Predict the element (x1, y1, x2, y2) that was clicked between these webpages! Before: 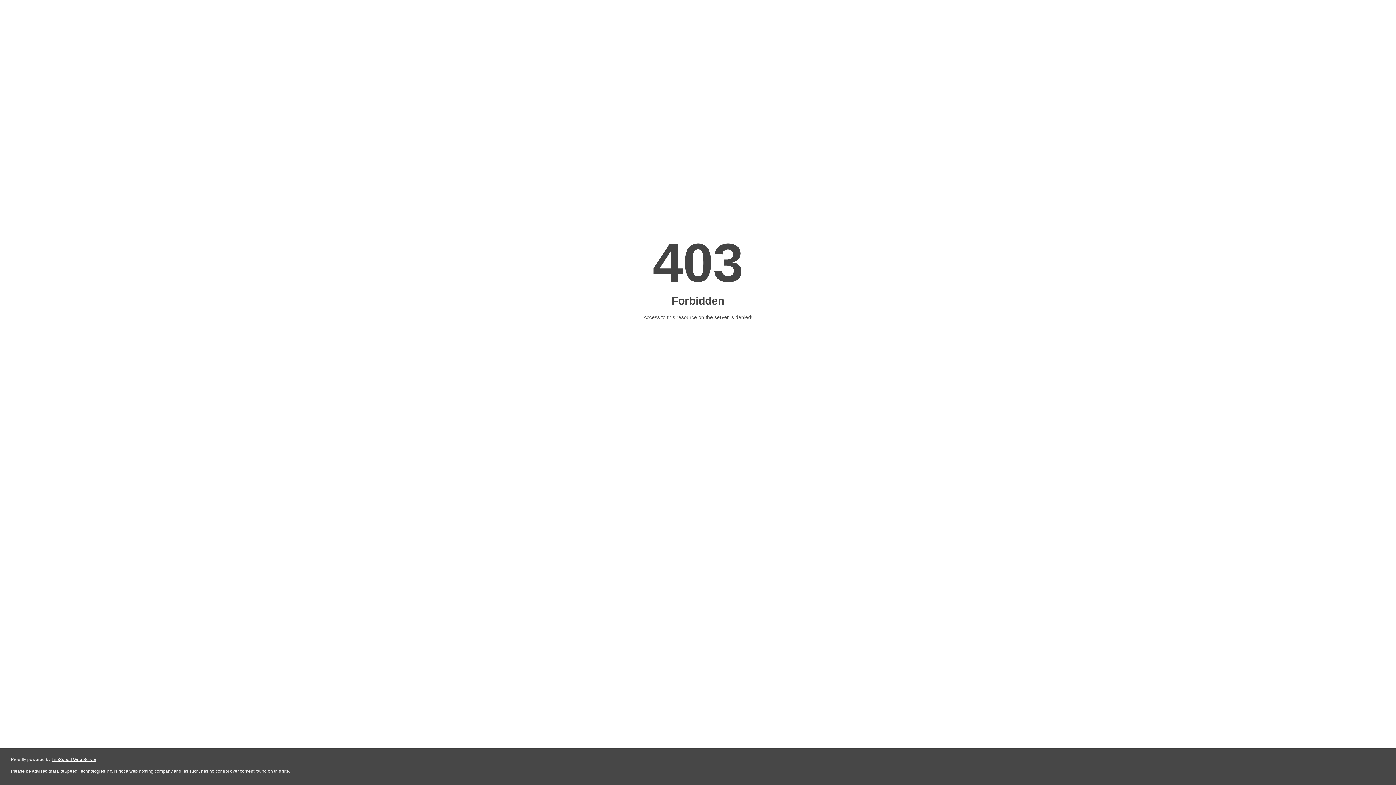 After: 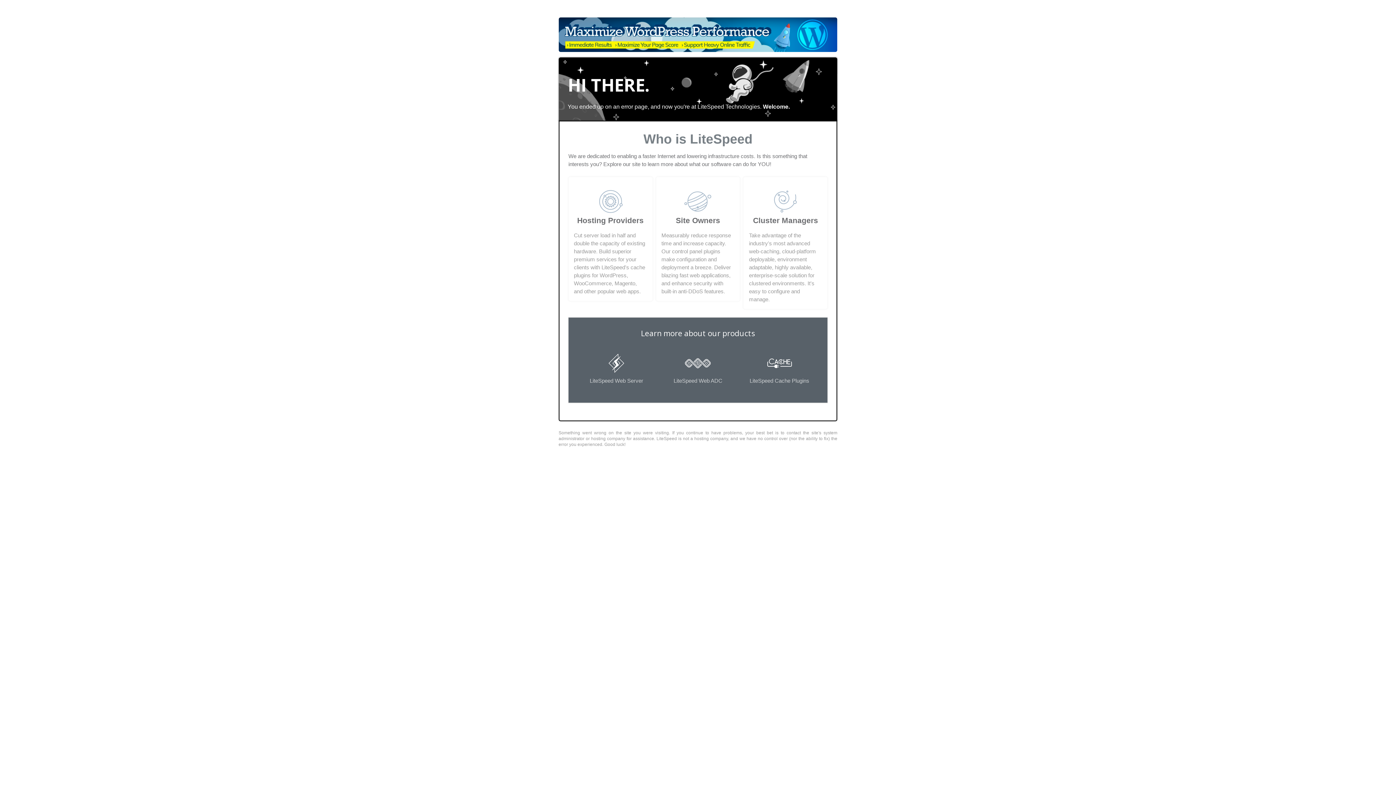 Action: bbox: (51, 757, 96, 762) label: LiteSpeed Web Server